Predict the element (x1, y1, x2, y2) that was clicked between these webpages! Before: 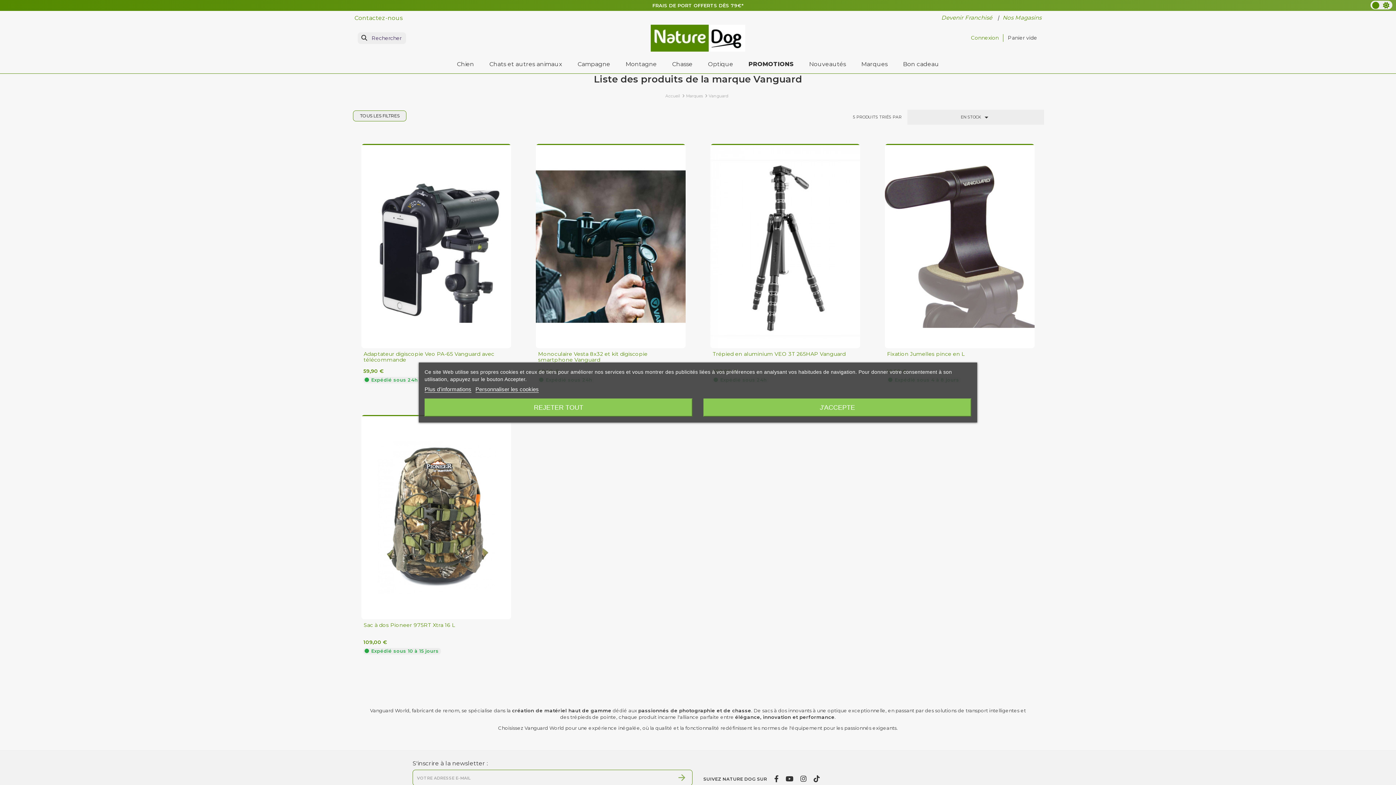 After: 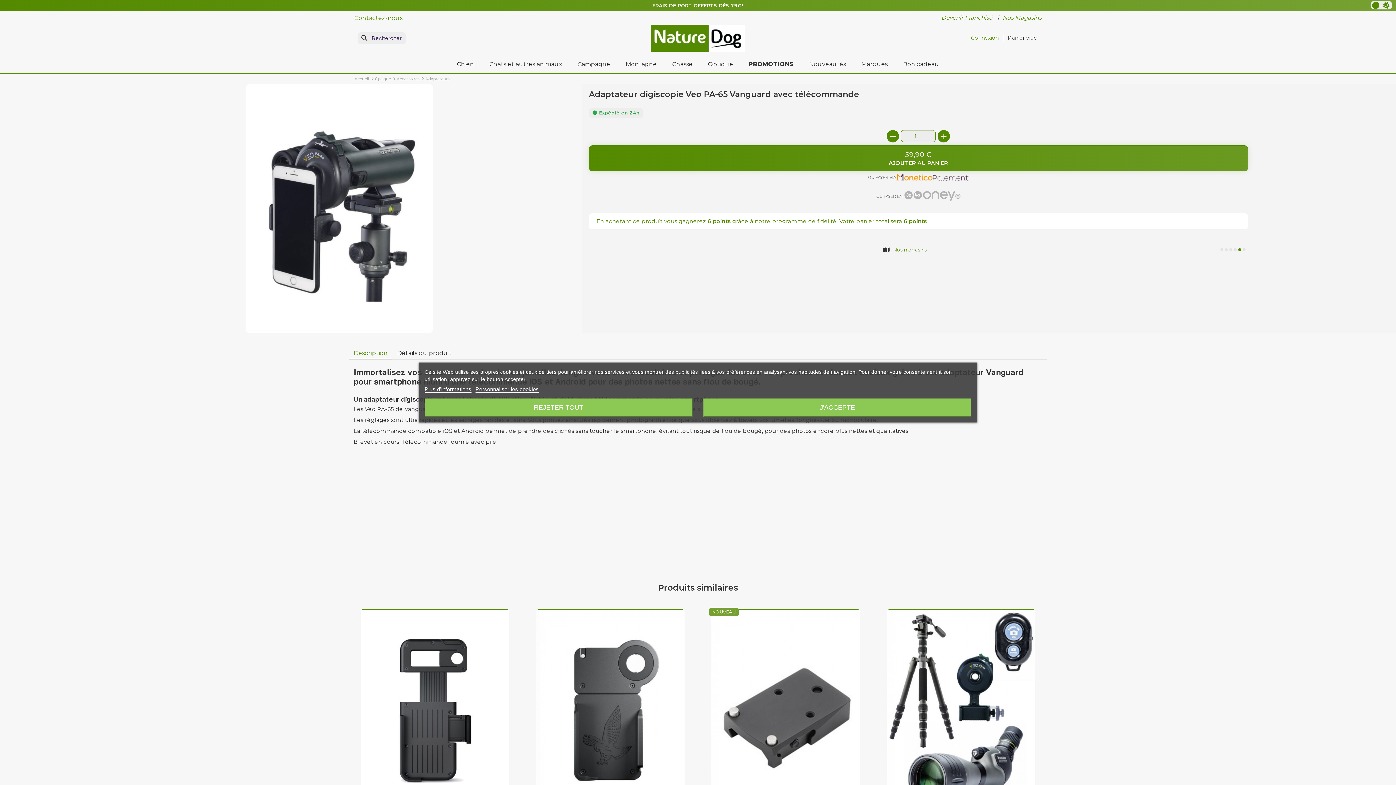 Action: bbox: (361, 143, 511, 348)